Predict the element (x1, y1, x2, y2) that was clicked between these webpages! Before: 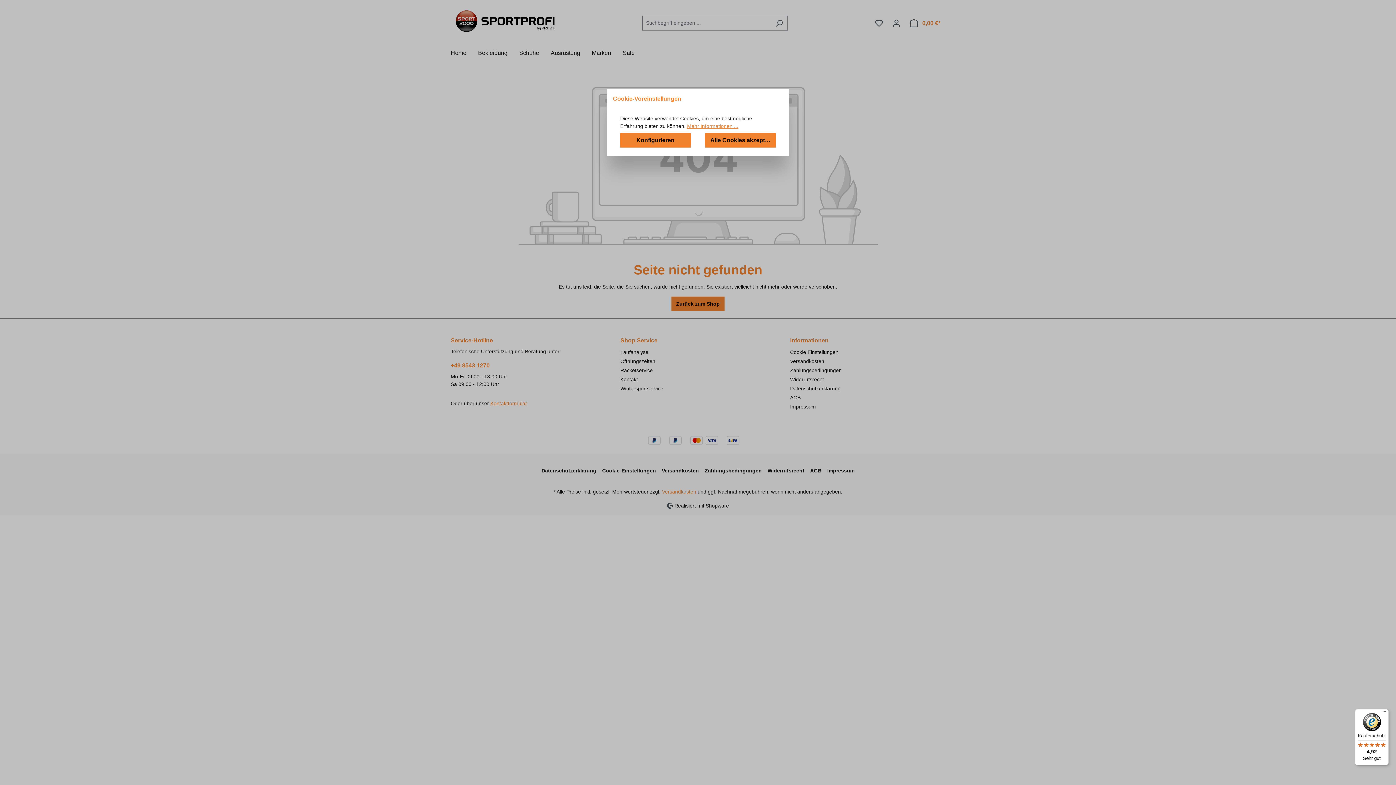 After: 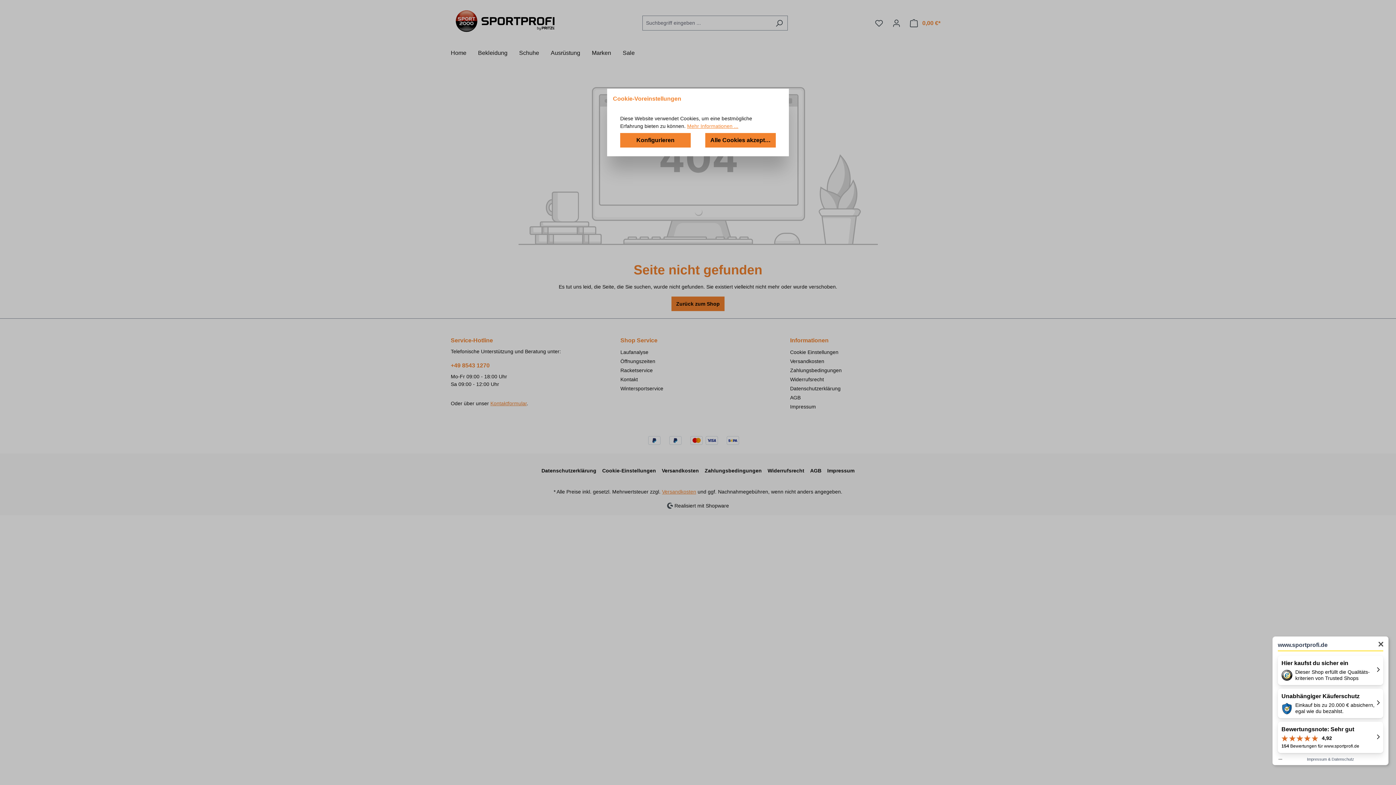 Action: bbox: (1355, 709, 1389, 765) label: Käuferschutz

4,92

Sehr gut